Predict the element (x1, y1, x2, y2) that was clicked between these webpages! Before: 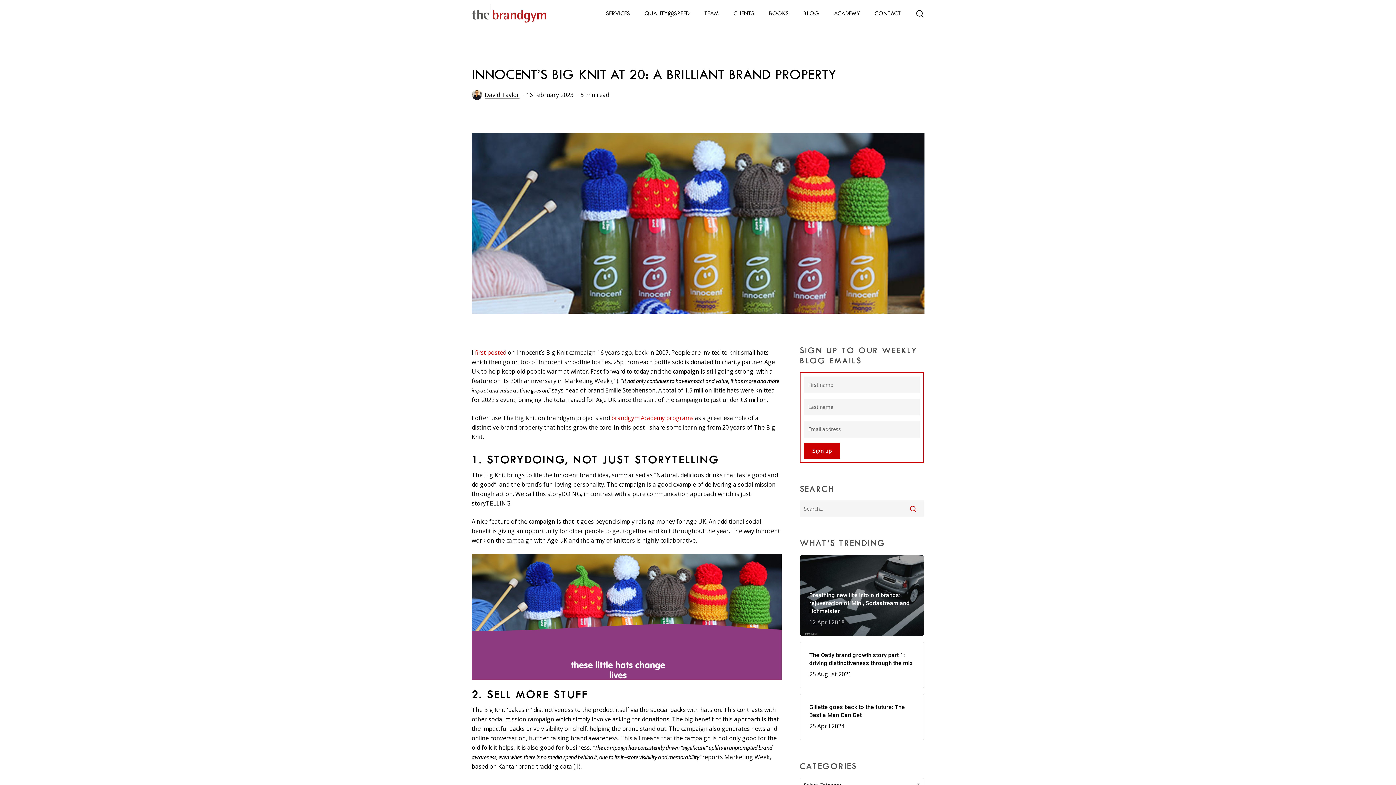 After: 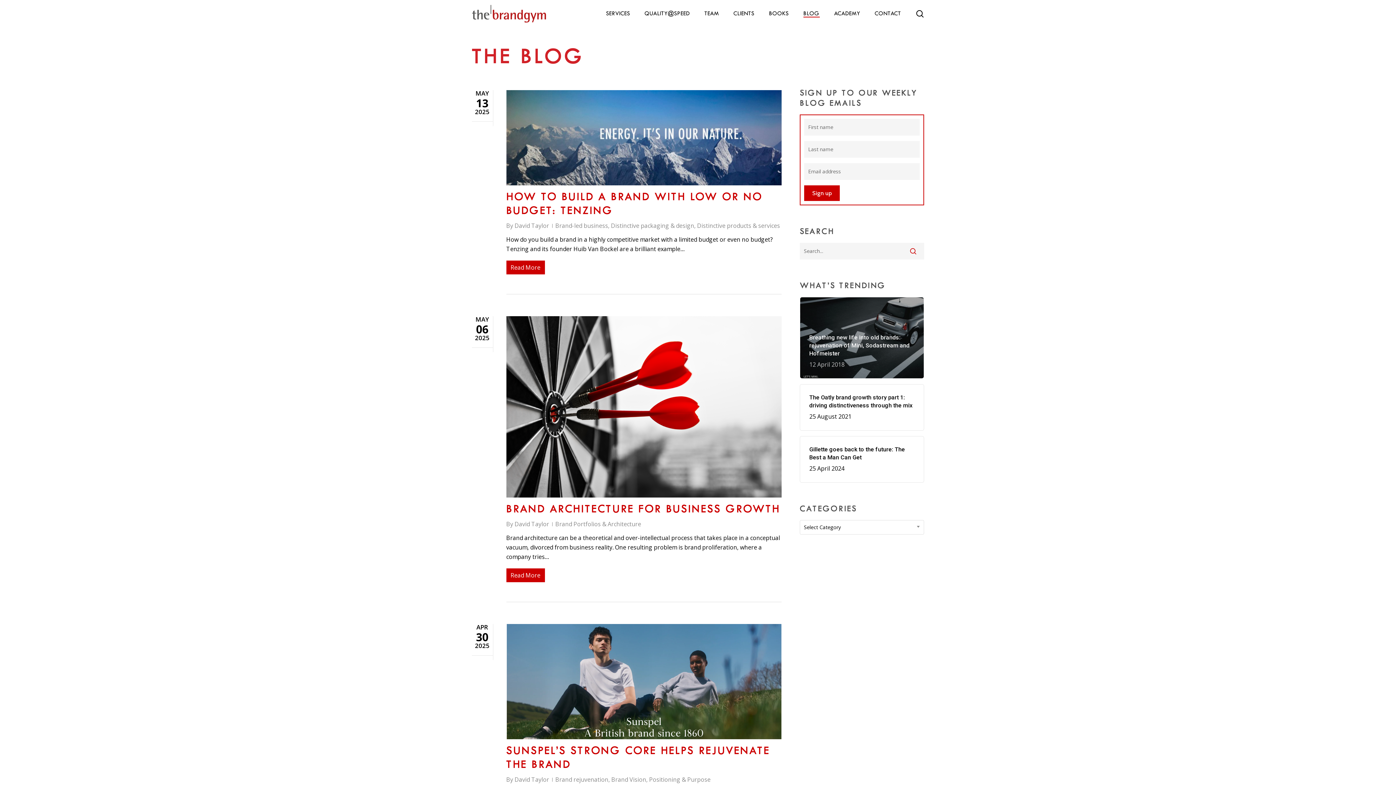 Action: bbox: (803, 10, 819, 17) label: BLOG